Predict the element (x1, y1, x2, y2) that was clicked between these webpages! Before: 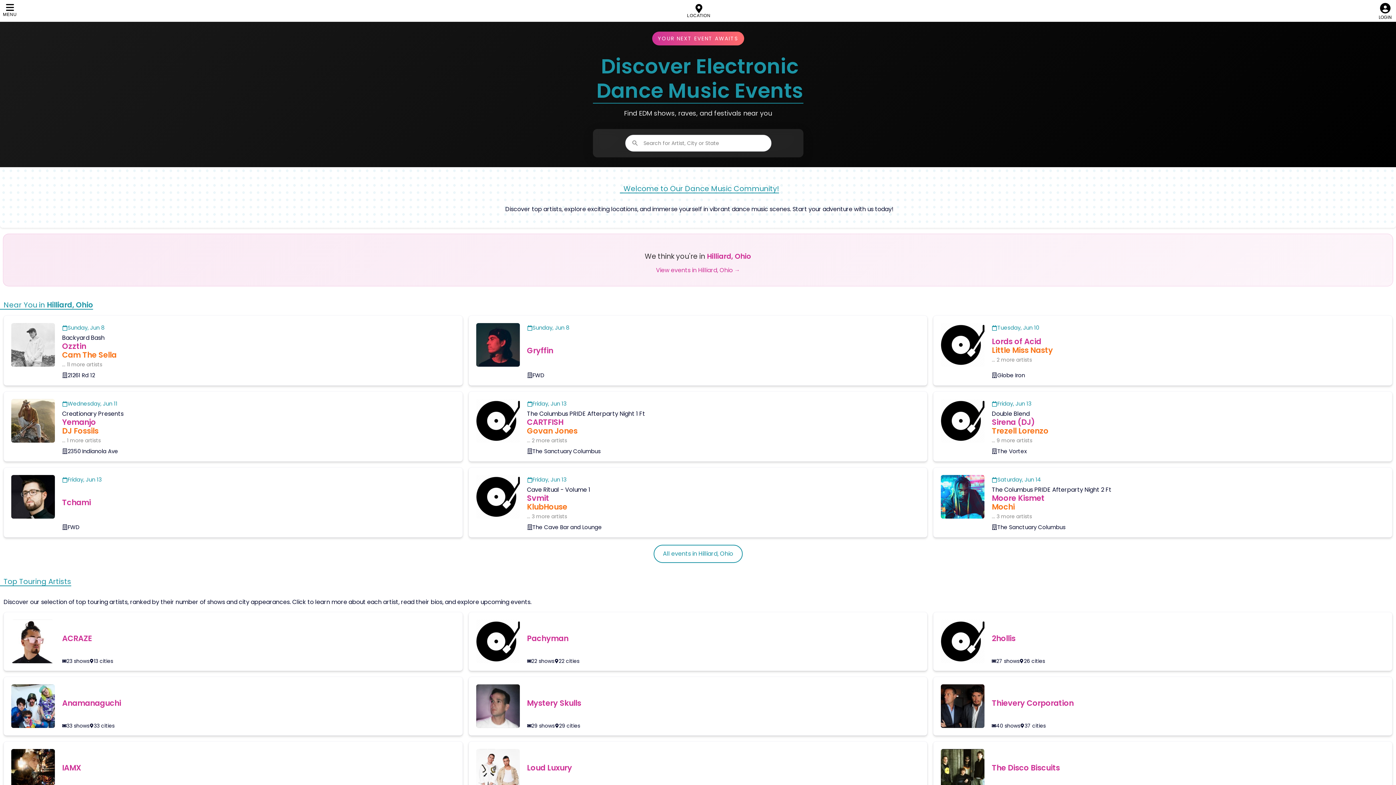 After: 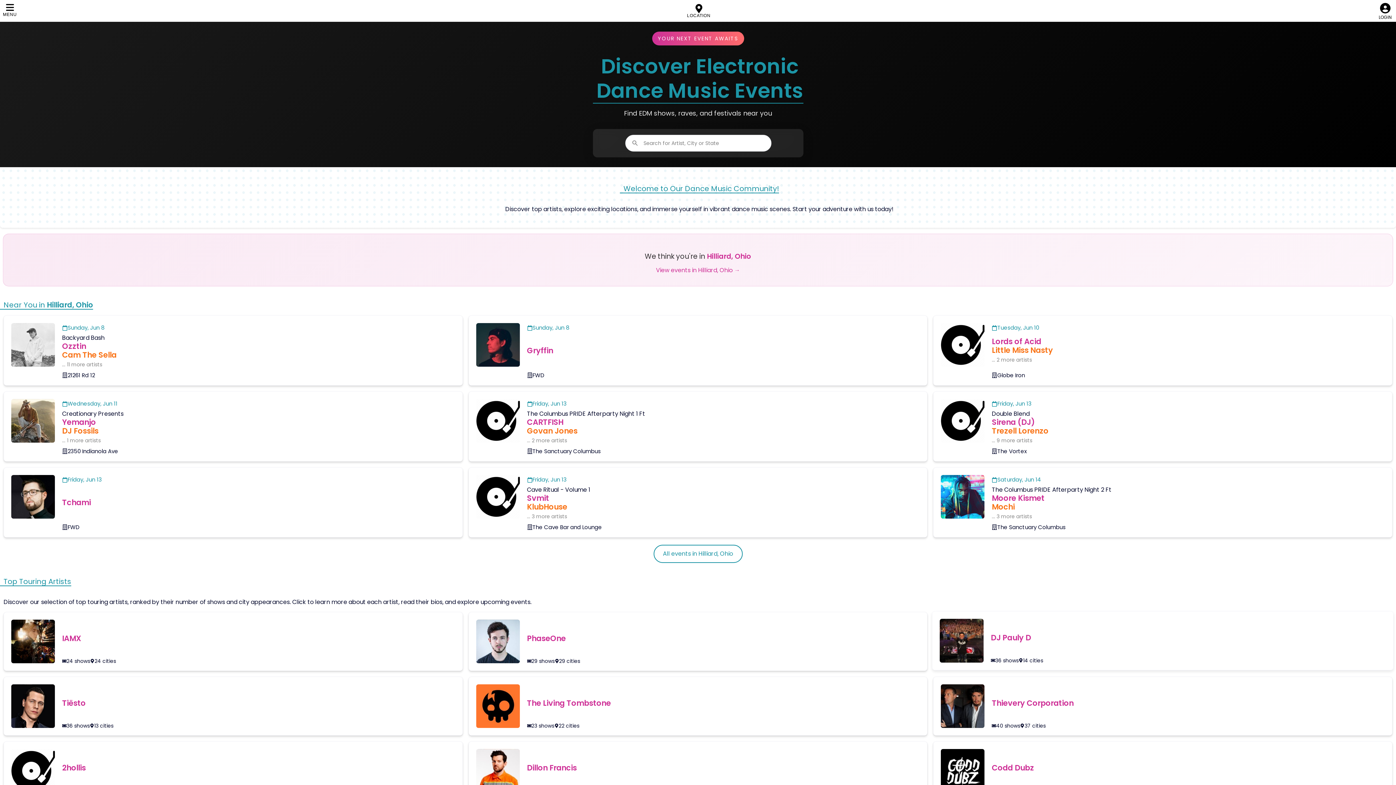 Action: bbox: (933, 612, 1392, 671) label: 2hollis
27 shows
26 cities